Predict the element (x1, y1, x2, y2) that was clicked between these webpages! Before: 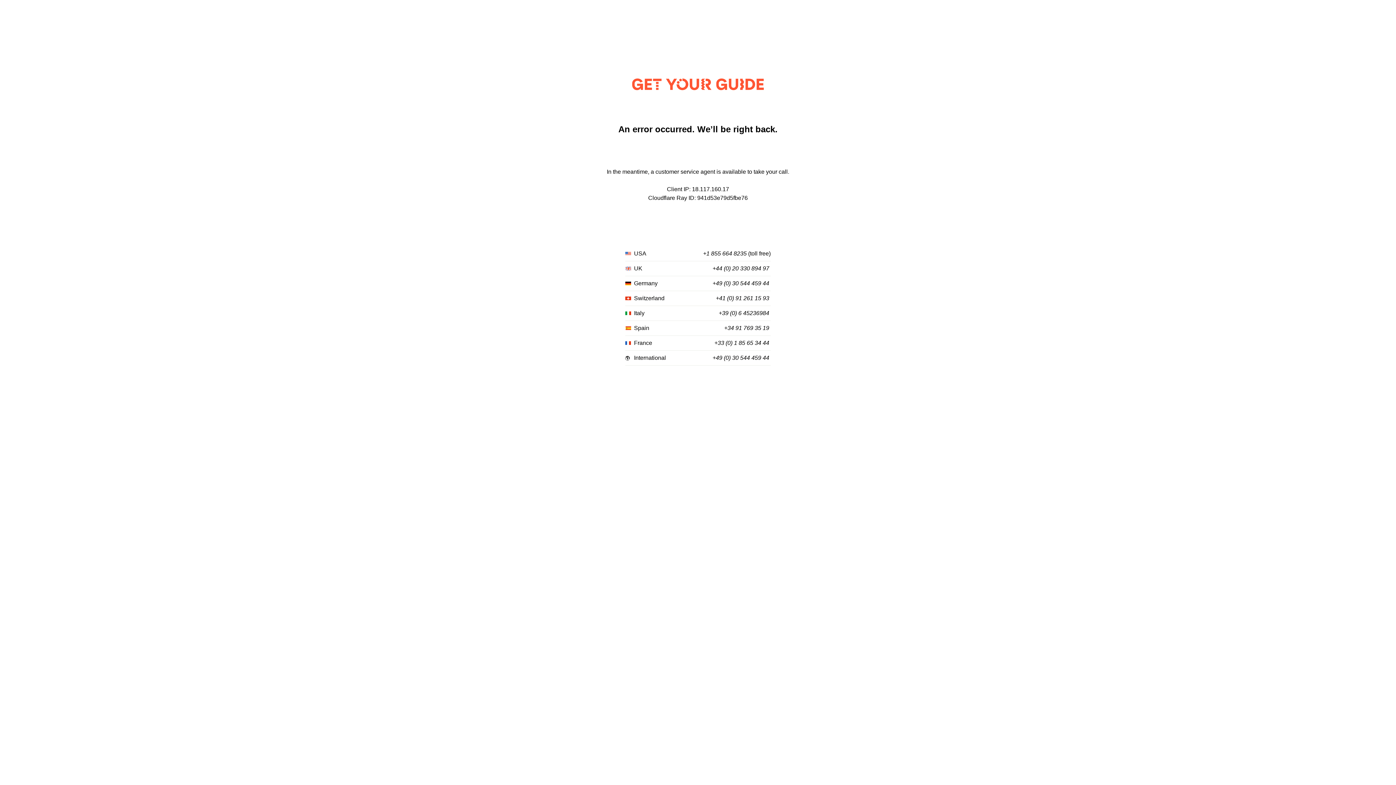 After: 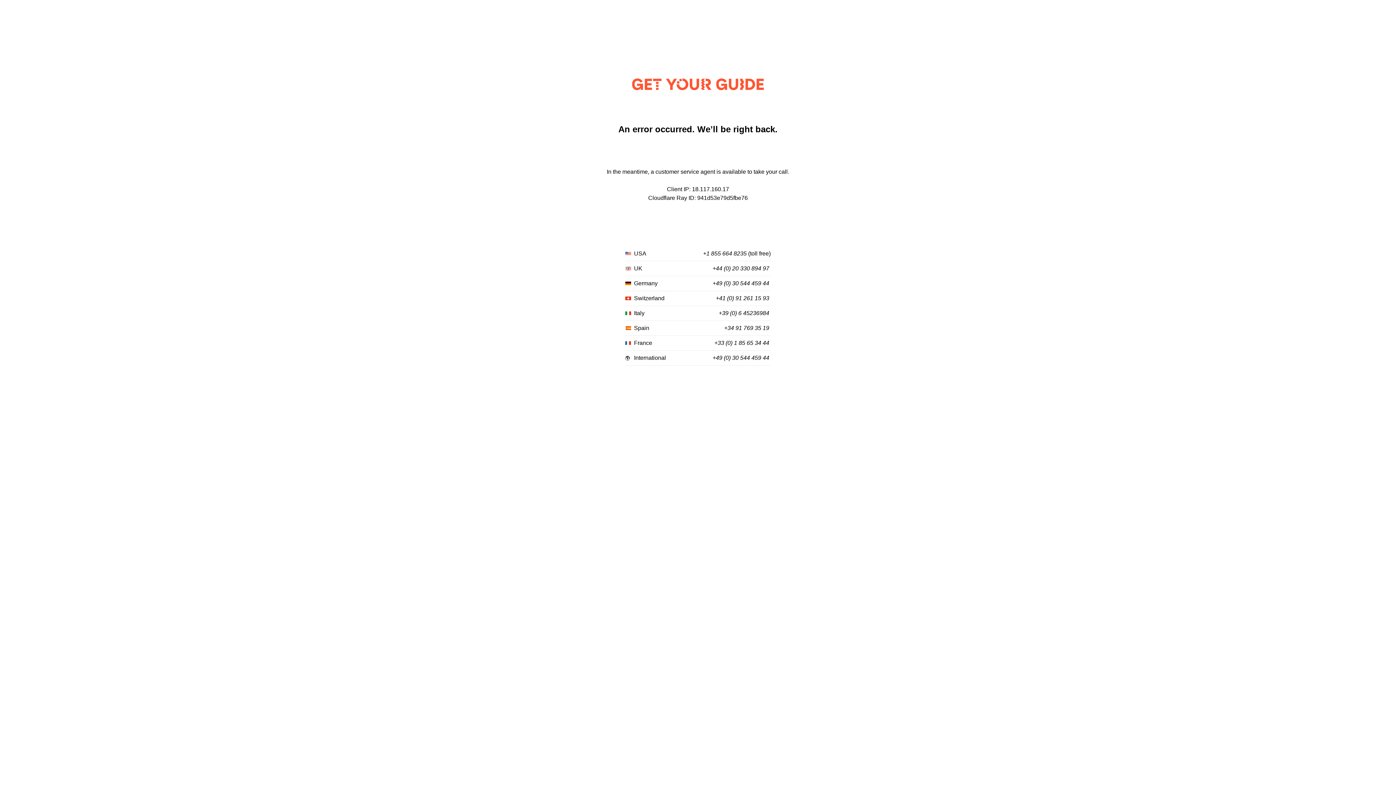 Action: bbox: (712, 265, 769, 272) label: +44 (0) 20 330 894 97